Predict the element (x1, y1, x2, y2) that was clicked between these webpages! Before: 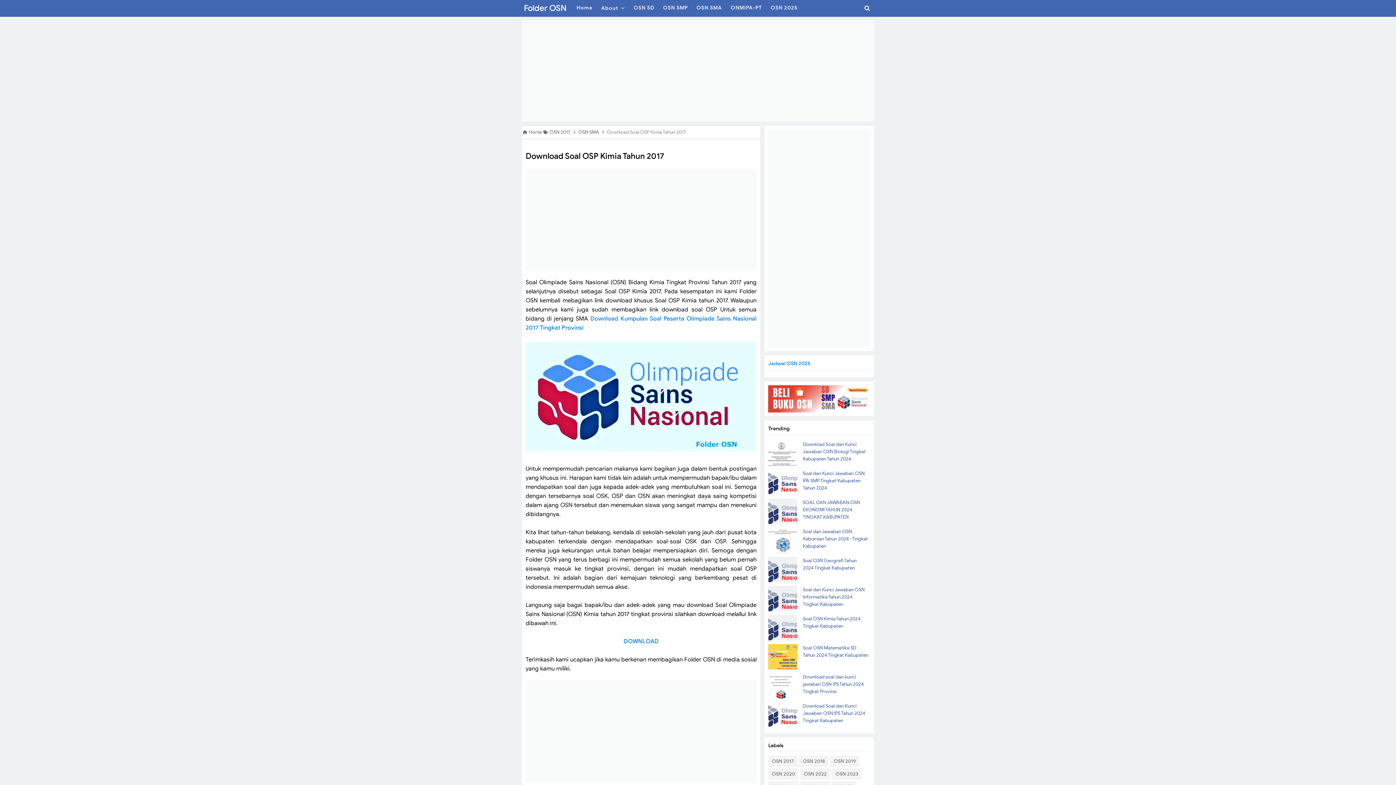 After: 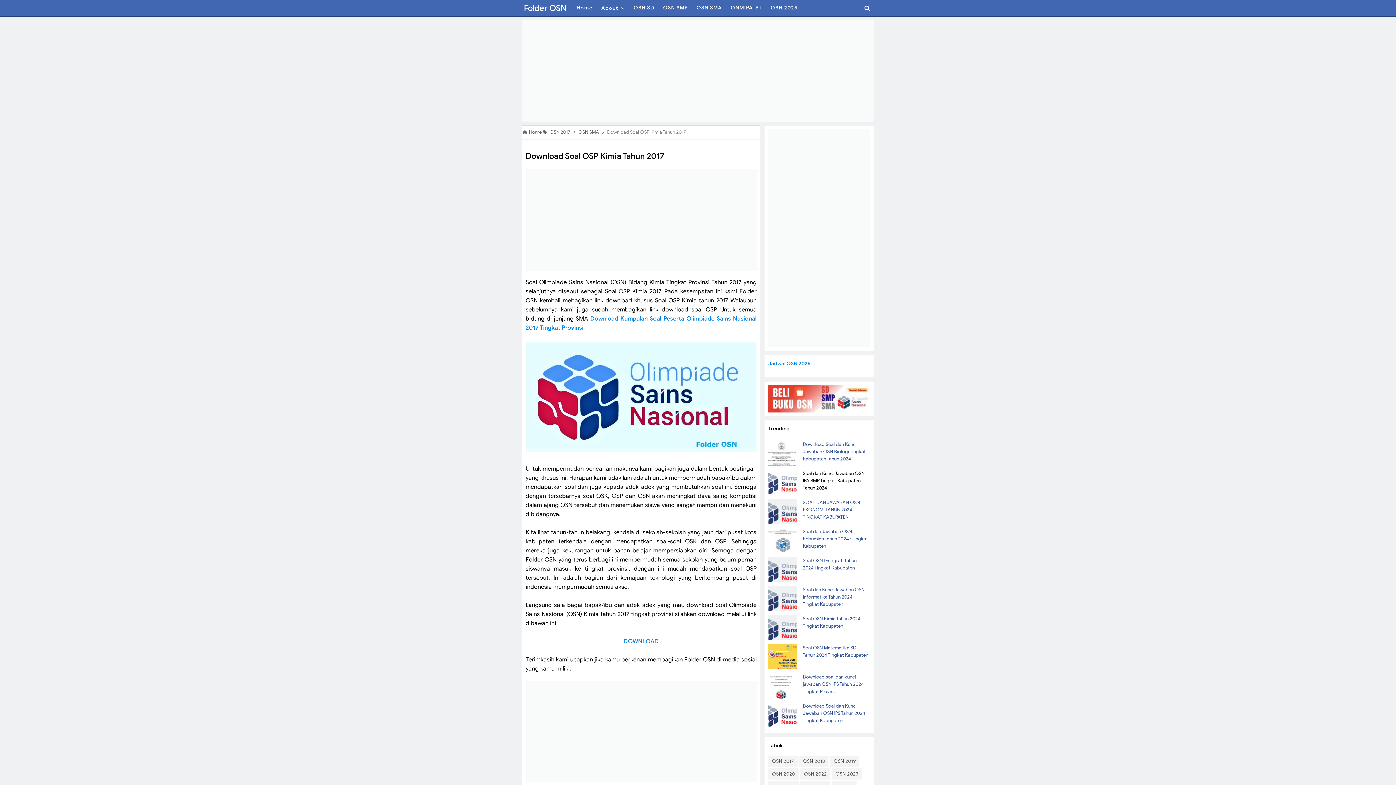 Action: bbox: (768, 469, 797, 498)